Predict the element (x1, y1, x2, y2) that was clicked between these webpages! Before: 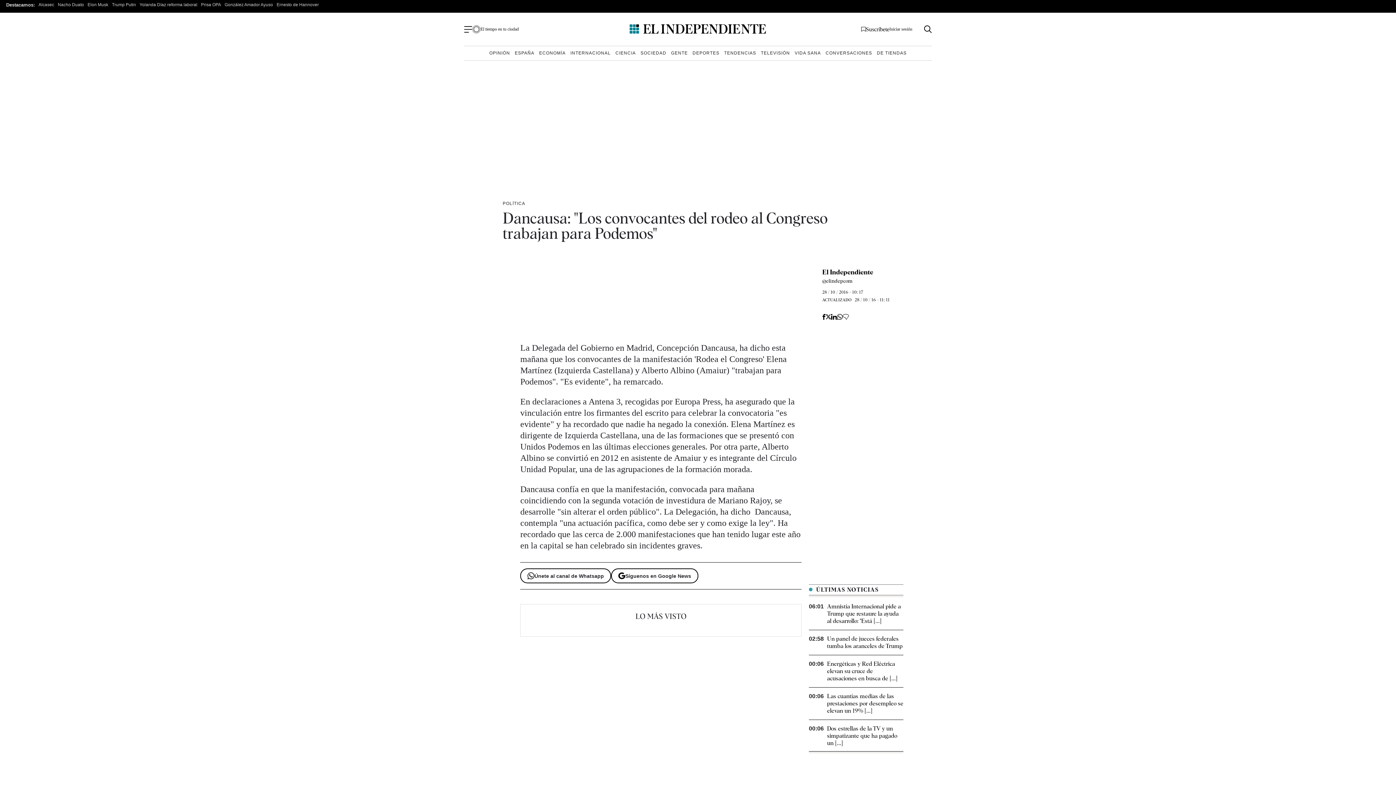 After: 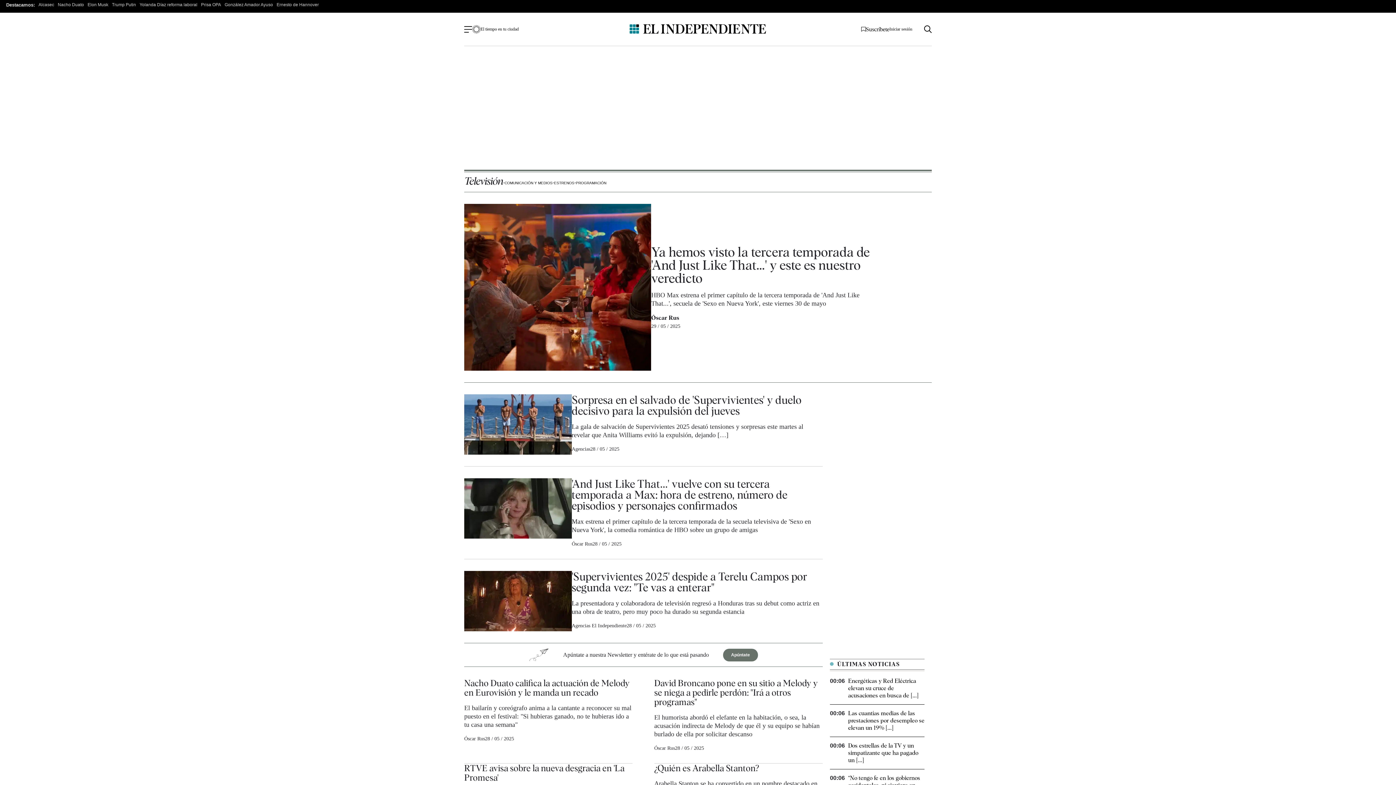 Action: label: TELEVISIÓN bbox: (759, 49, 791, 57)